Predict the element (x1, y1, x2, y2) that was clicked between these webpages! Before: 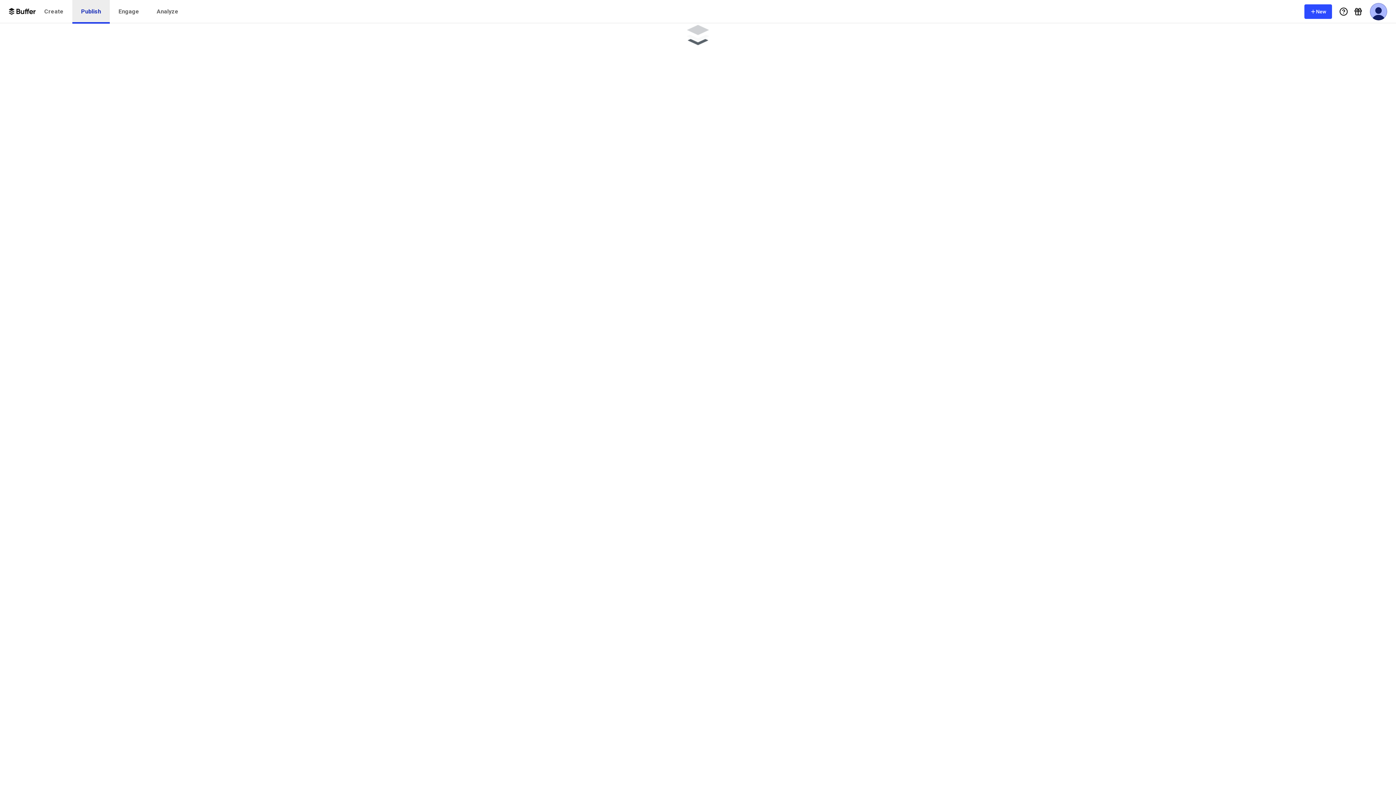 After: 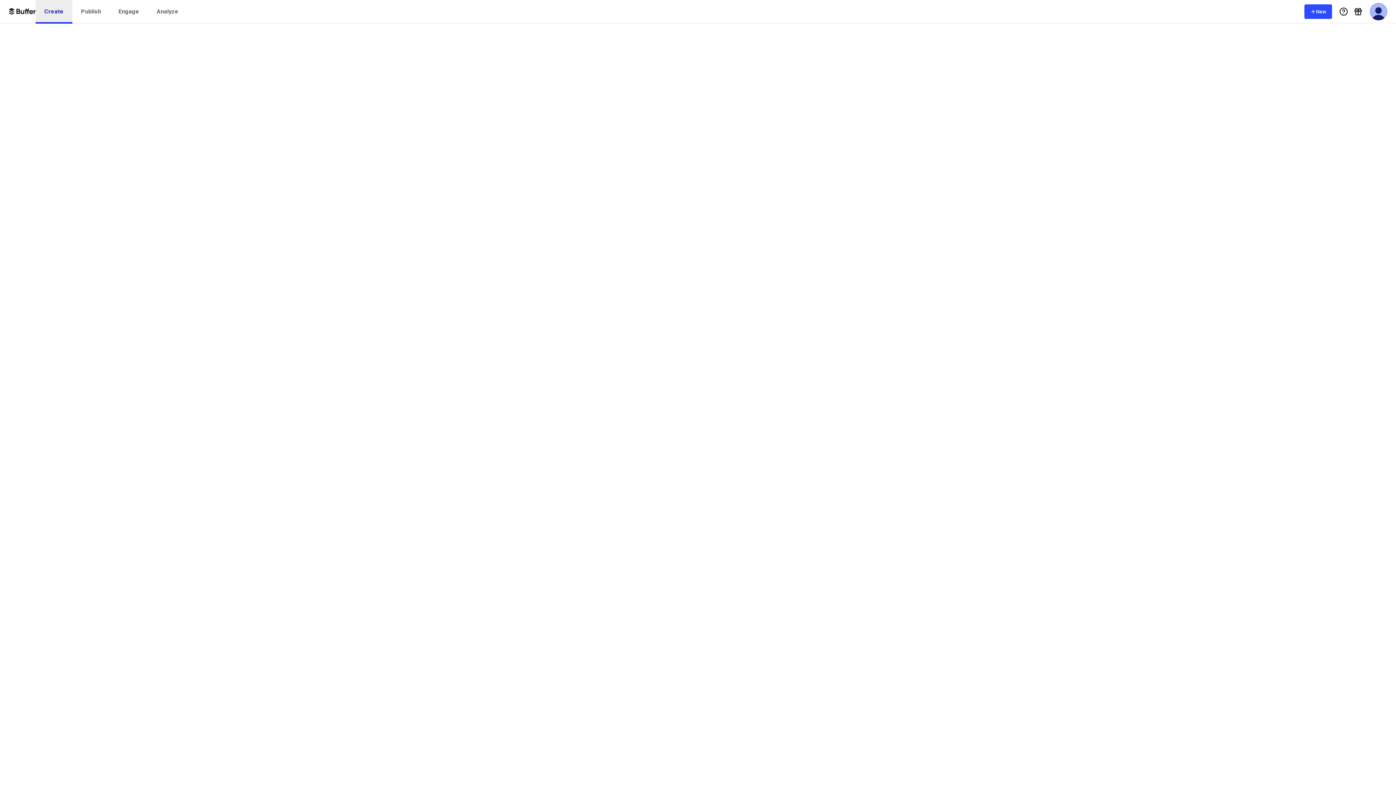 Action: label: Create bbox: (35, 0, 72, 23)